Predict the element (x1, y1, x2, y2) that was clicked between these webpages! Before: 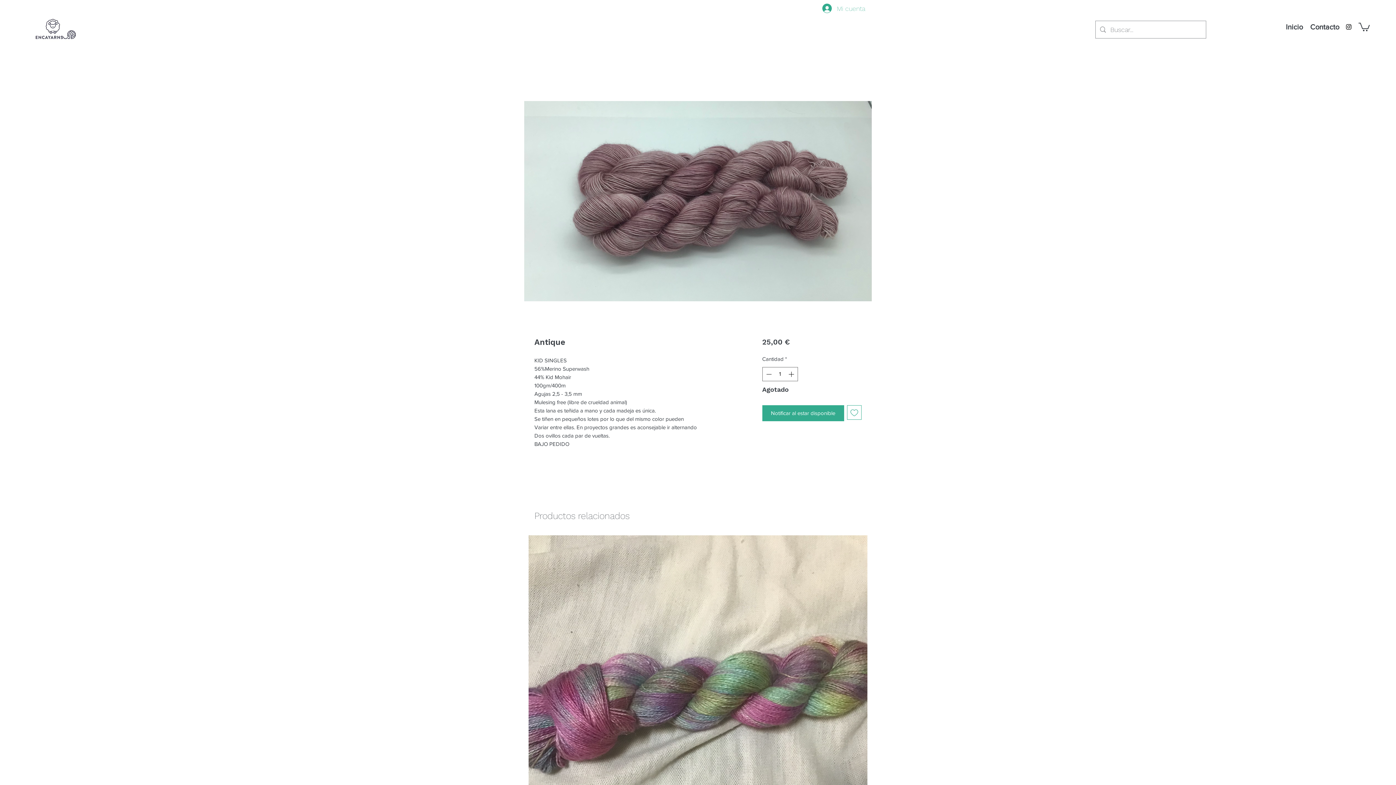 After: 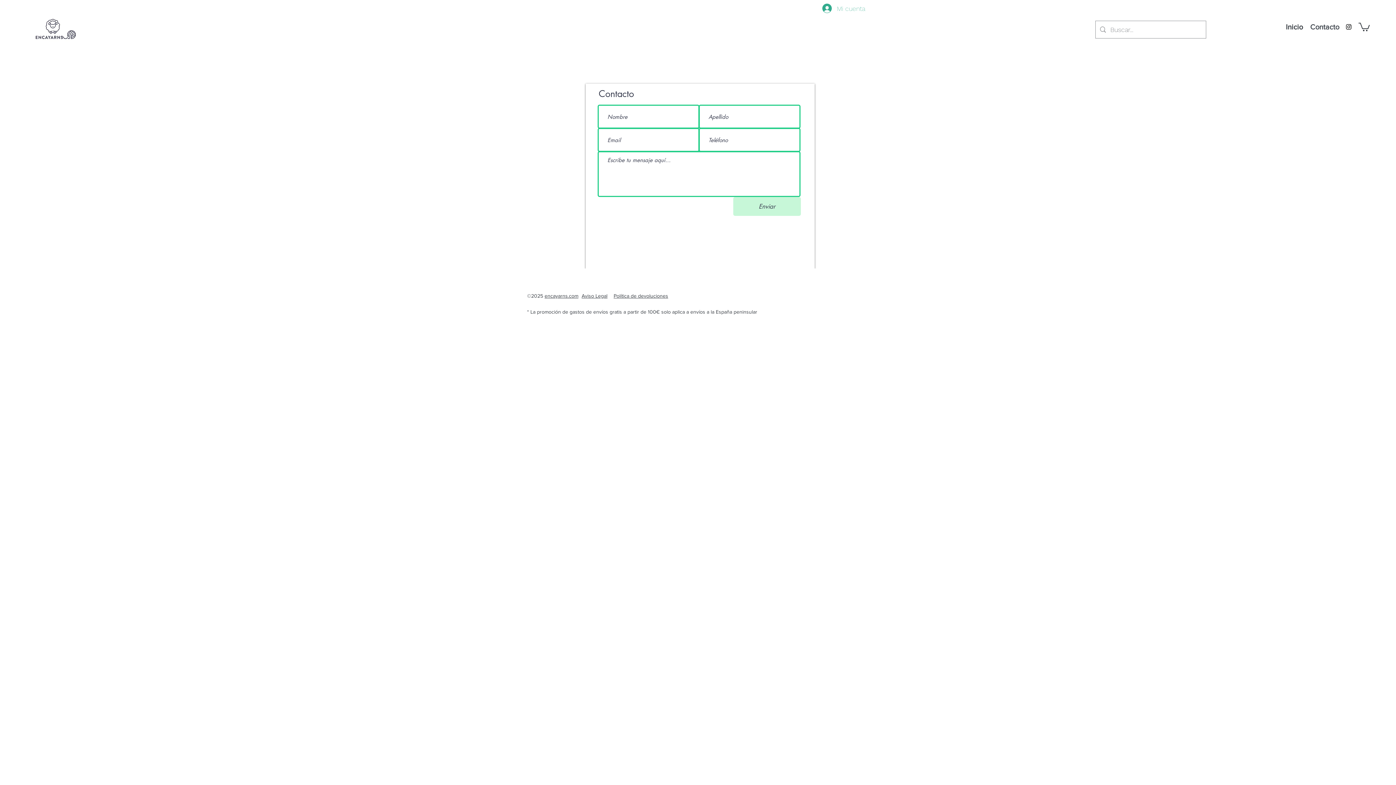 Action: label: Contacto bbox: (1306, 21, 1343, 32)